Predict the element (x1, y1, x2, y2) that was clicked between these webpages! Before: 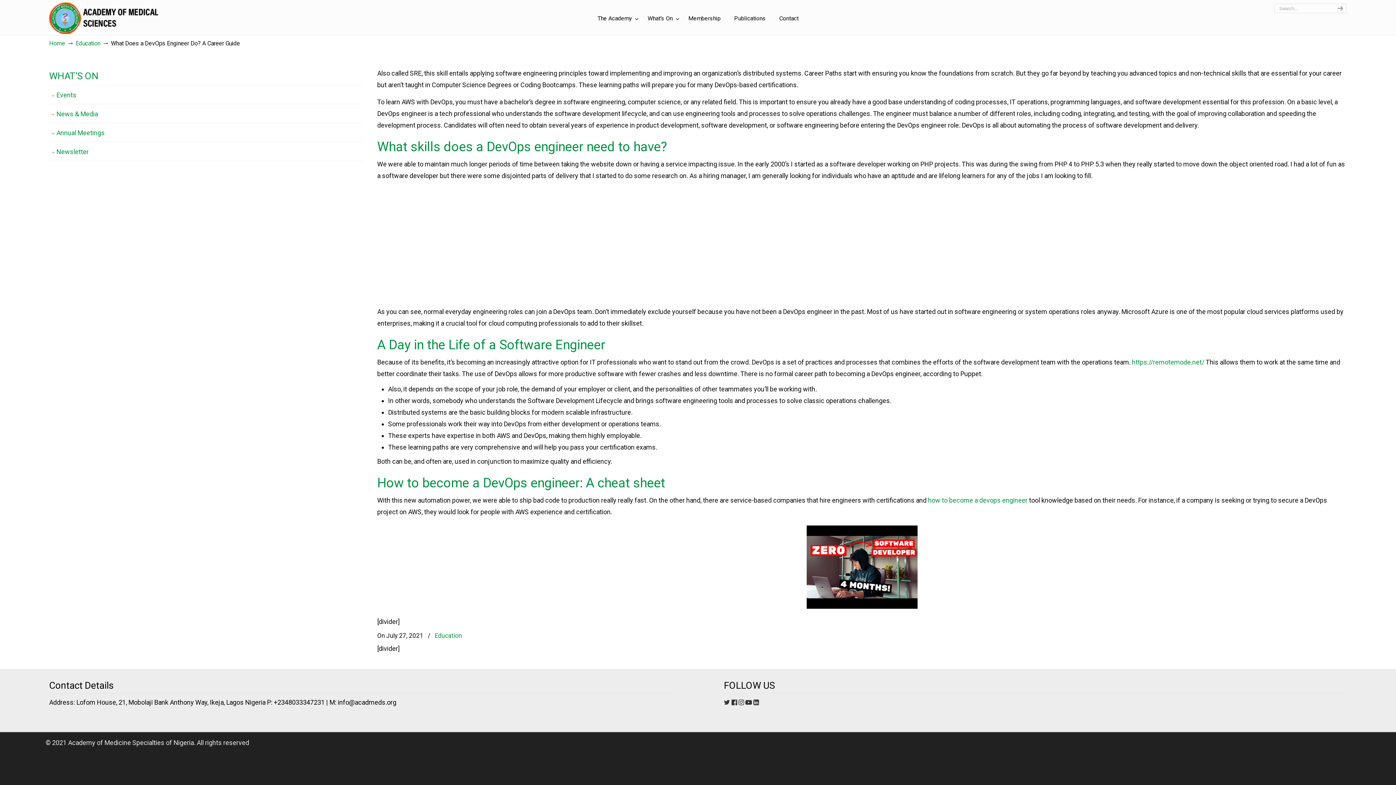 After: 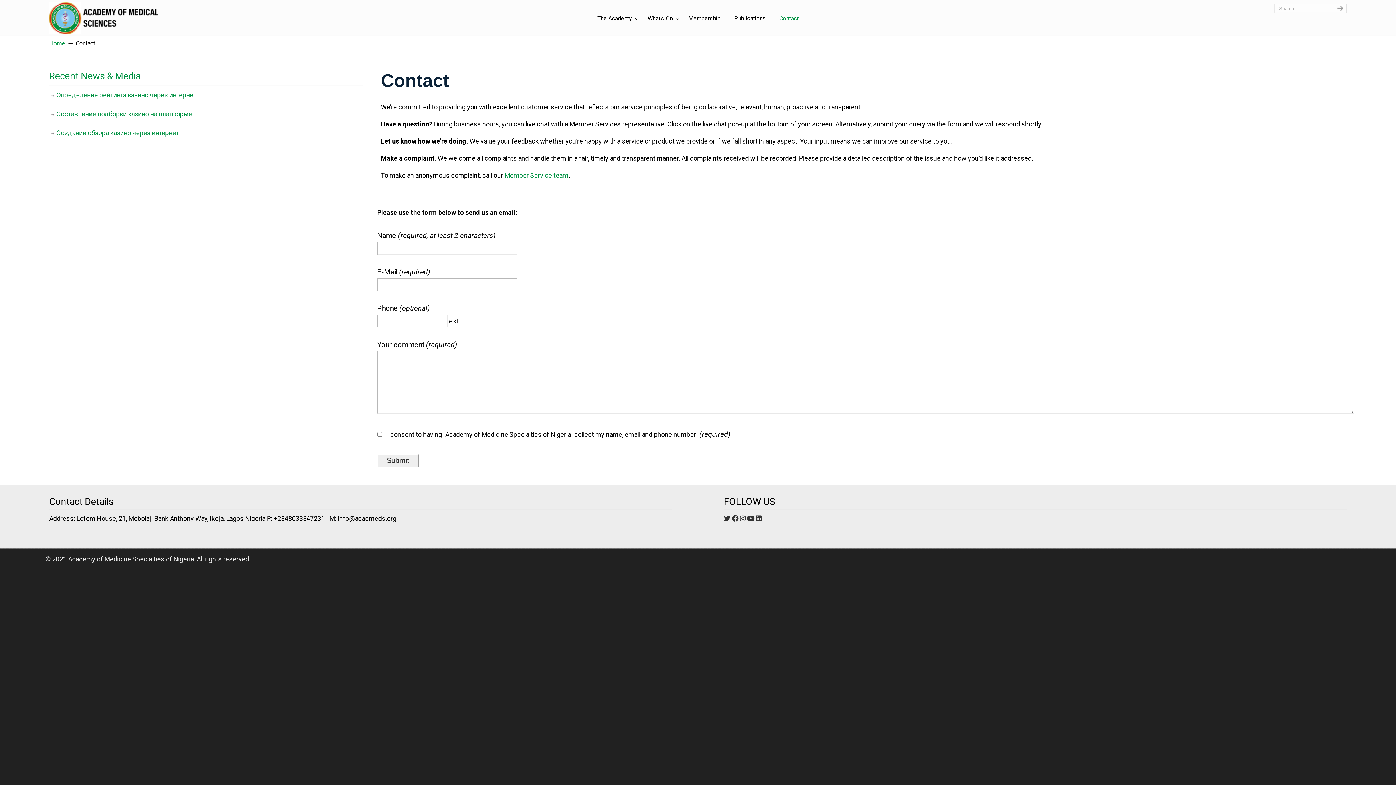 Action: bbox: (772, 10, 805, 26) label: Contact